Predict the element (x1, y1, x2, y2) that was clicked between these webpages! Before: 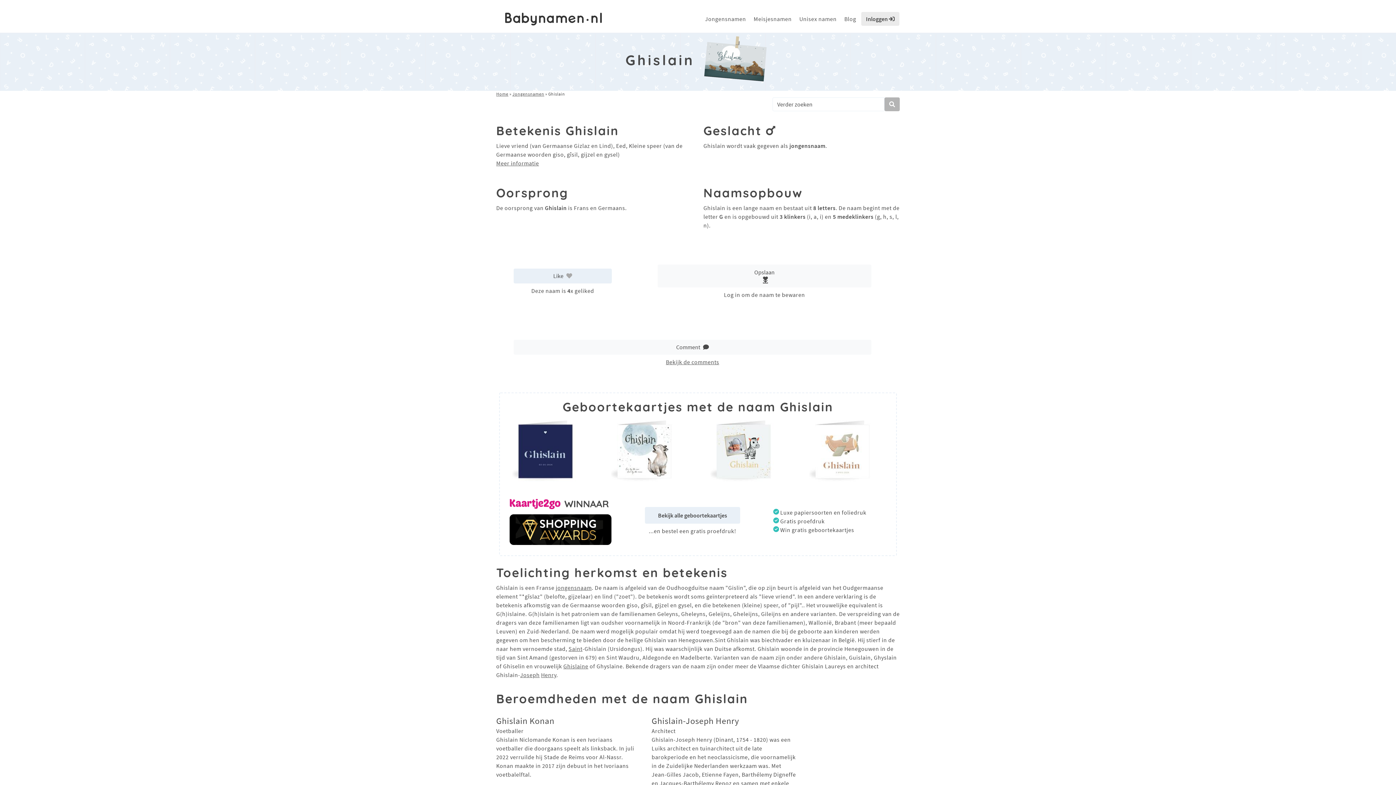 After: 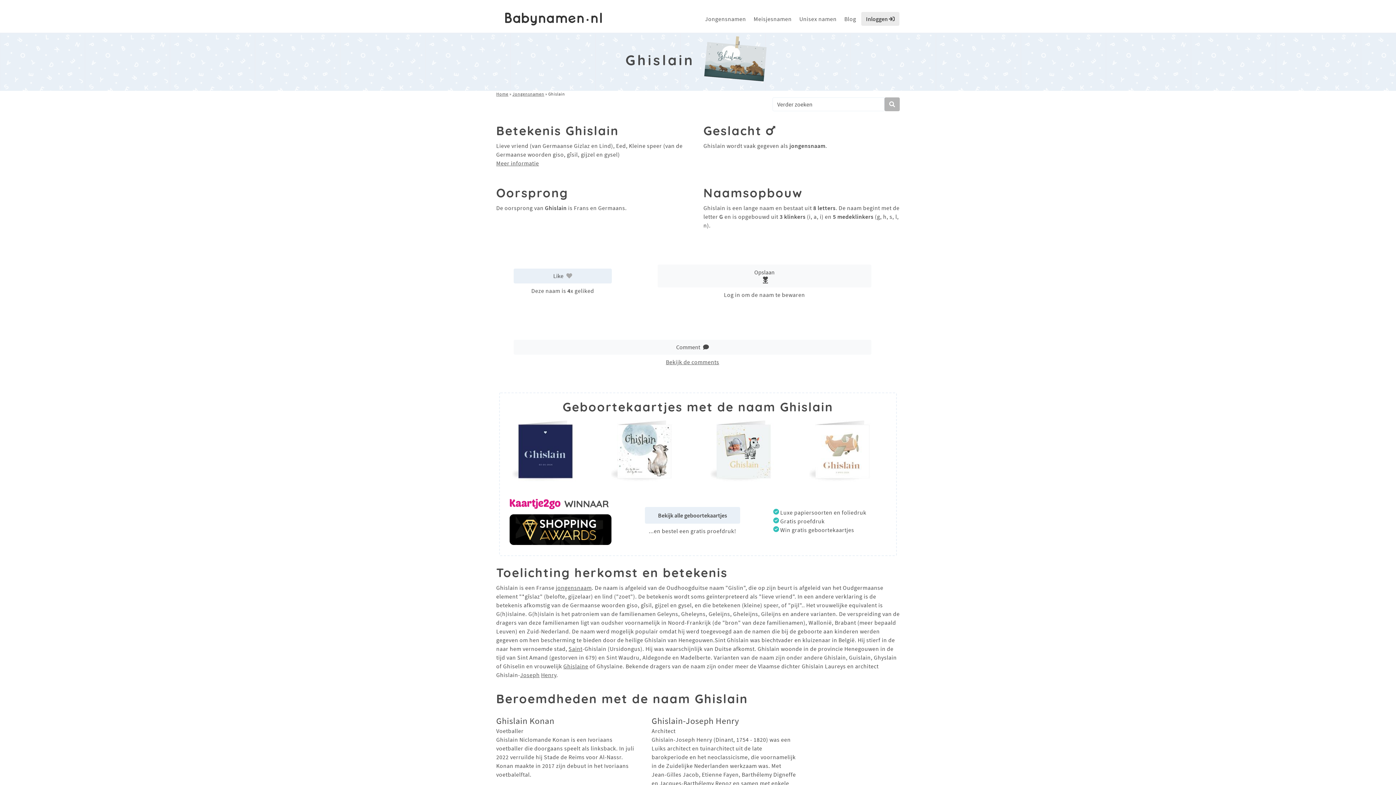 Action: bbox: (611, 446, 675, 453)